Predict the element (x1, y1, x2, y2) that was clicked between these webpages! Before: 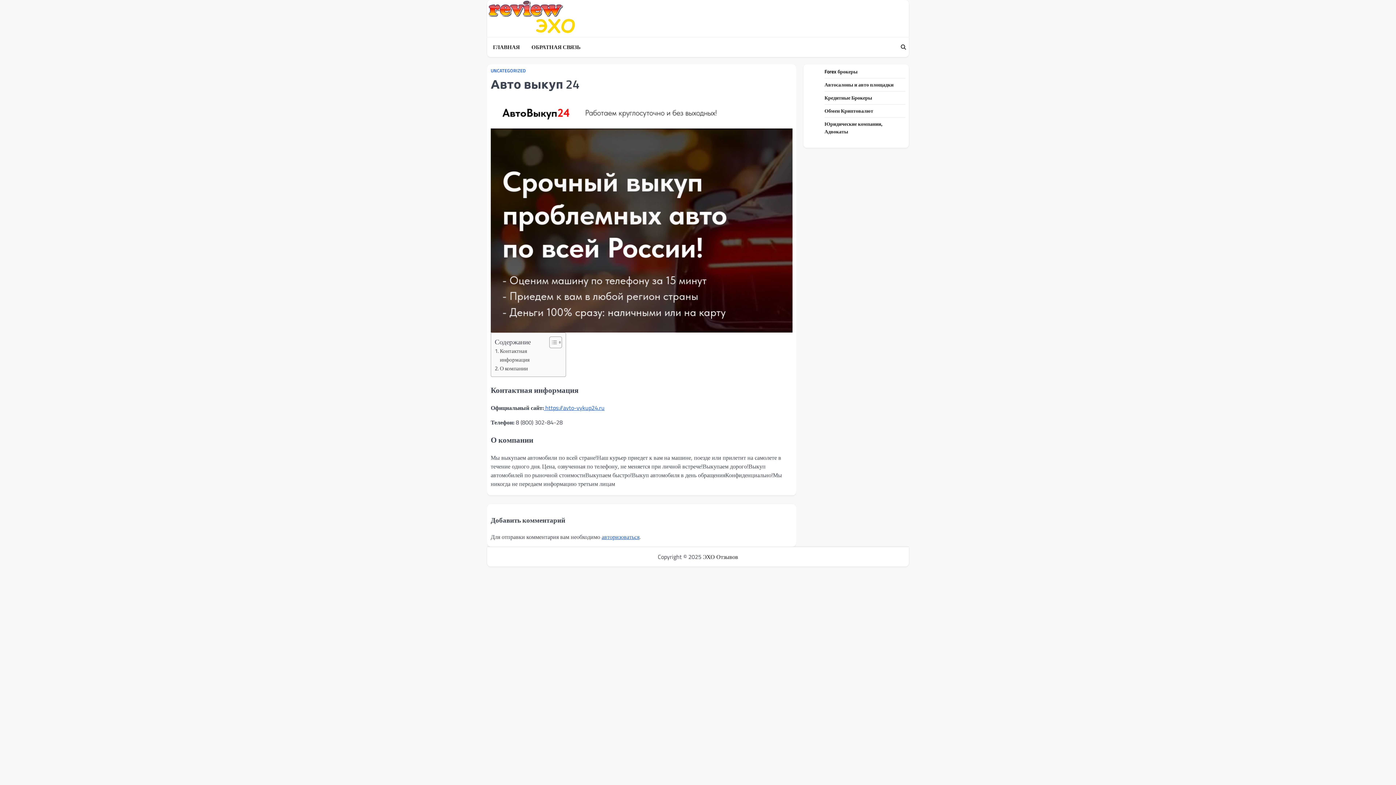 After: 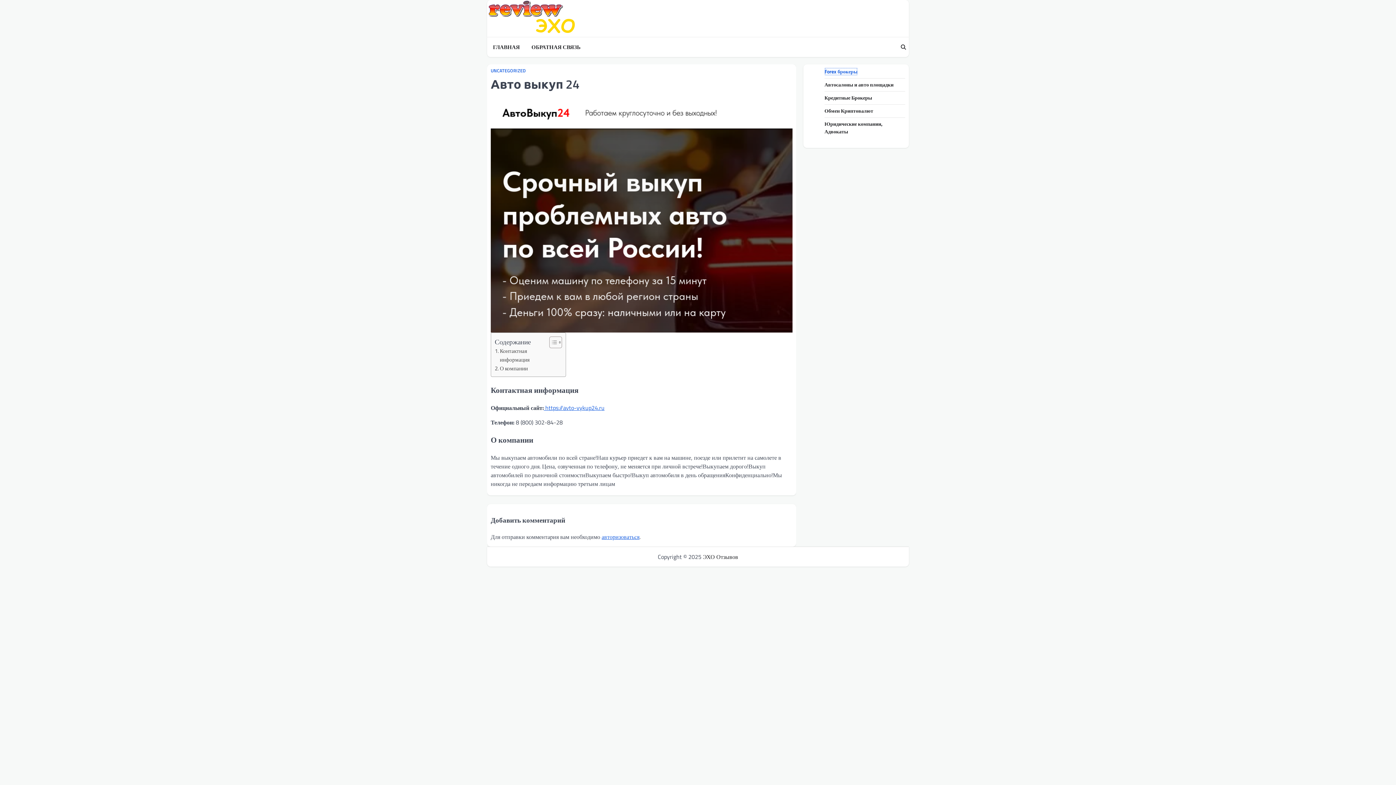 Action: bbox: (824, 67, 857, 75) label: Forex брокеры